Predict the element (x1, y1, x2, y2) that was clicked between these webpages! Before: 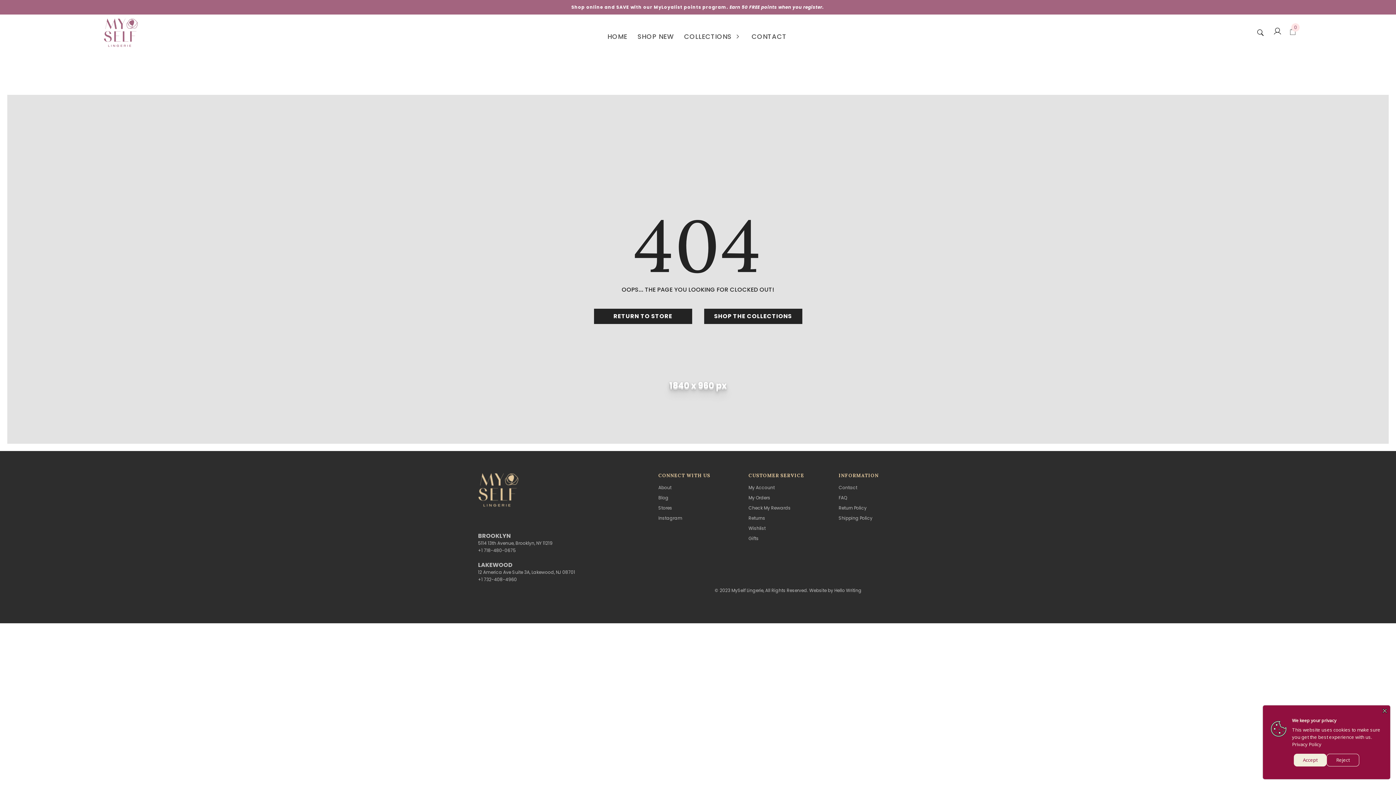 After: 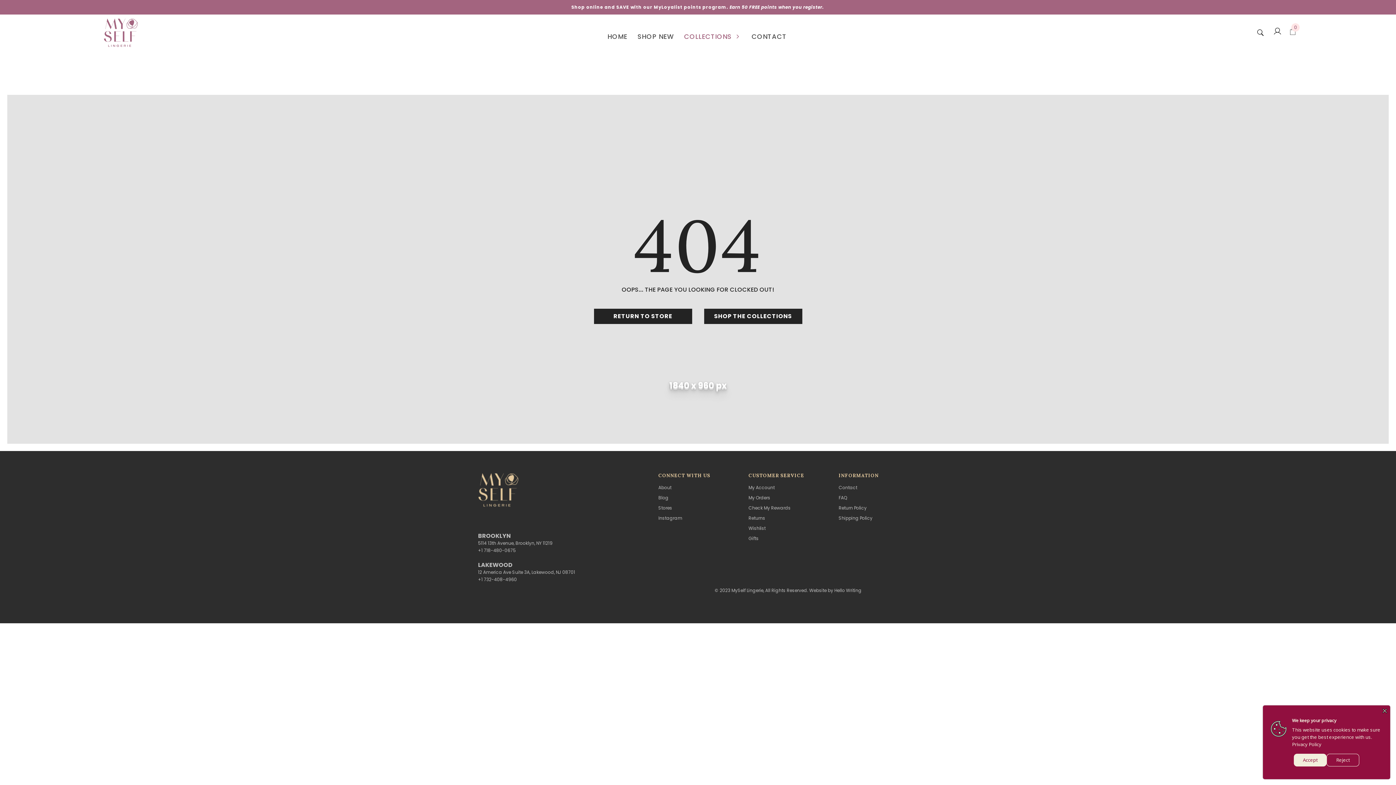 Action: label: COLLECTIONS  bbox: (684, 27, 741, 45)